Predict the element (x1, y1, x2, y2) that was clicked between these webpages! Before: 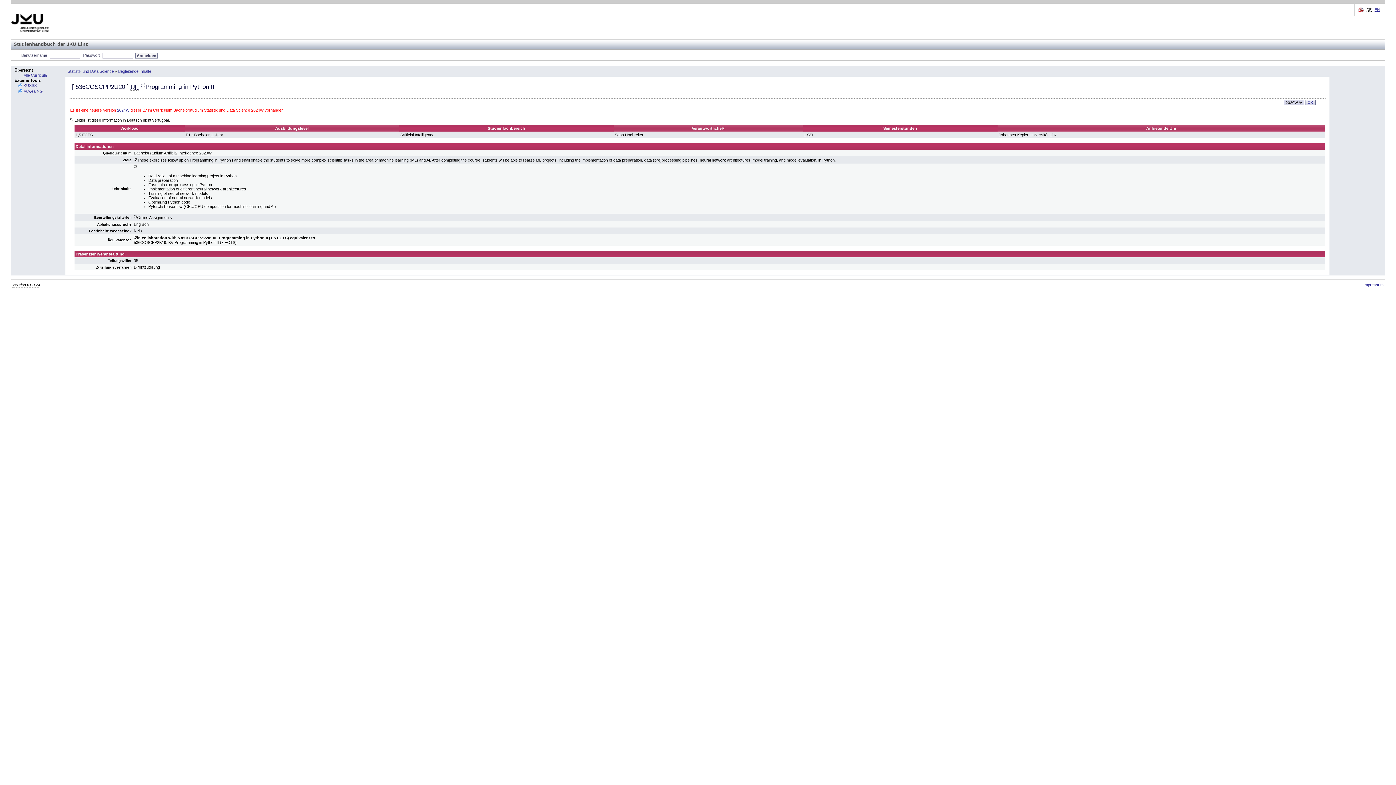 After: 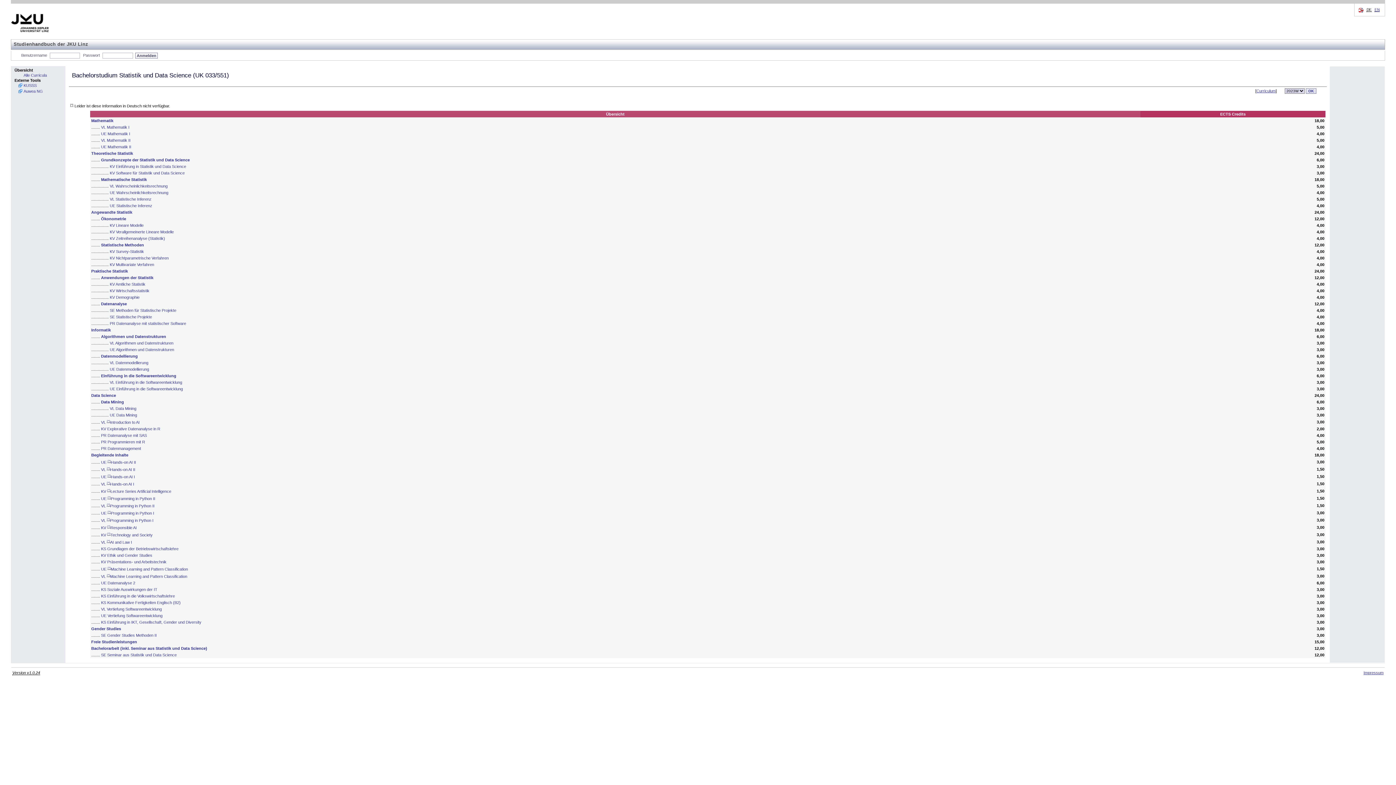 Action: label: Statistik und Data Science bbox: (67, 69, 113, 73)